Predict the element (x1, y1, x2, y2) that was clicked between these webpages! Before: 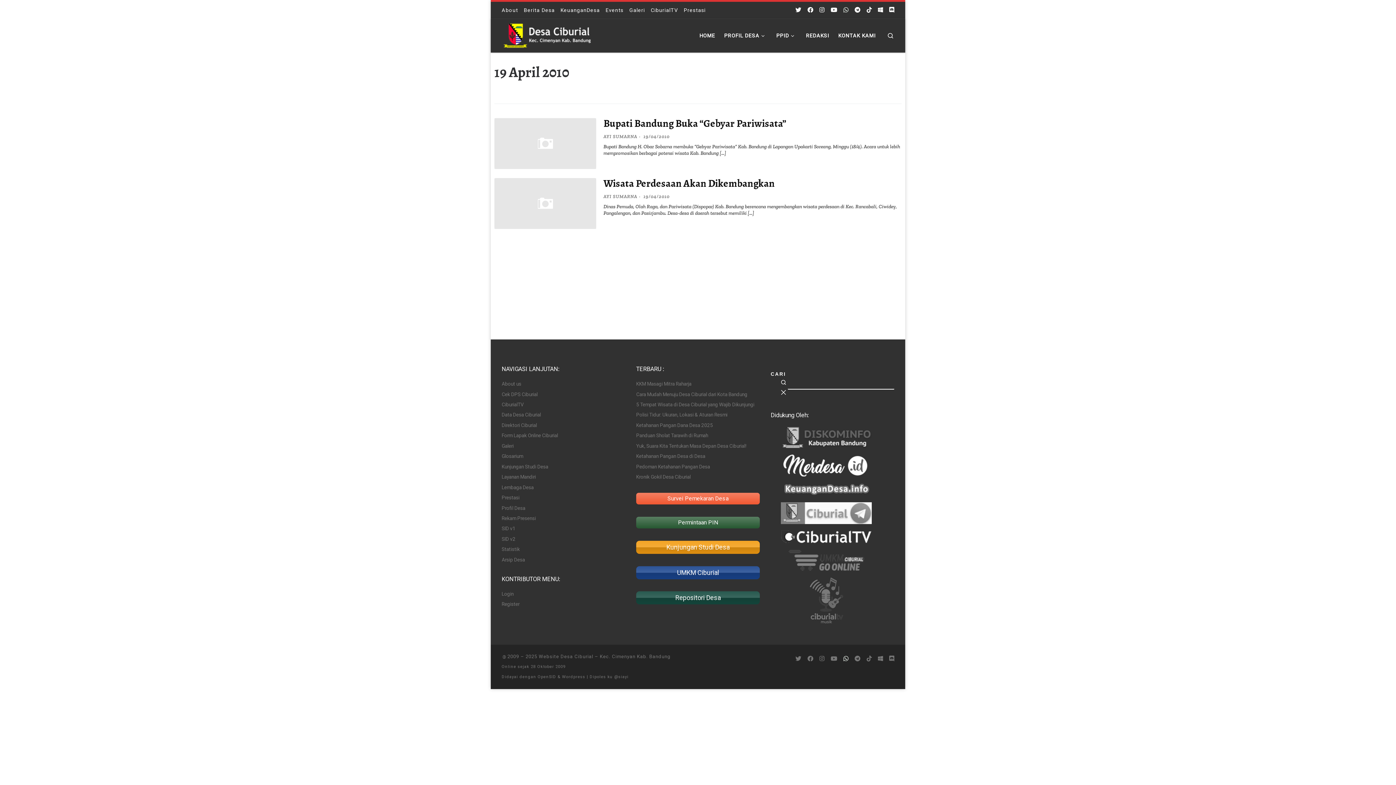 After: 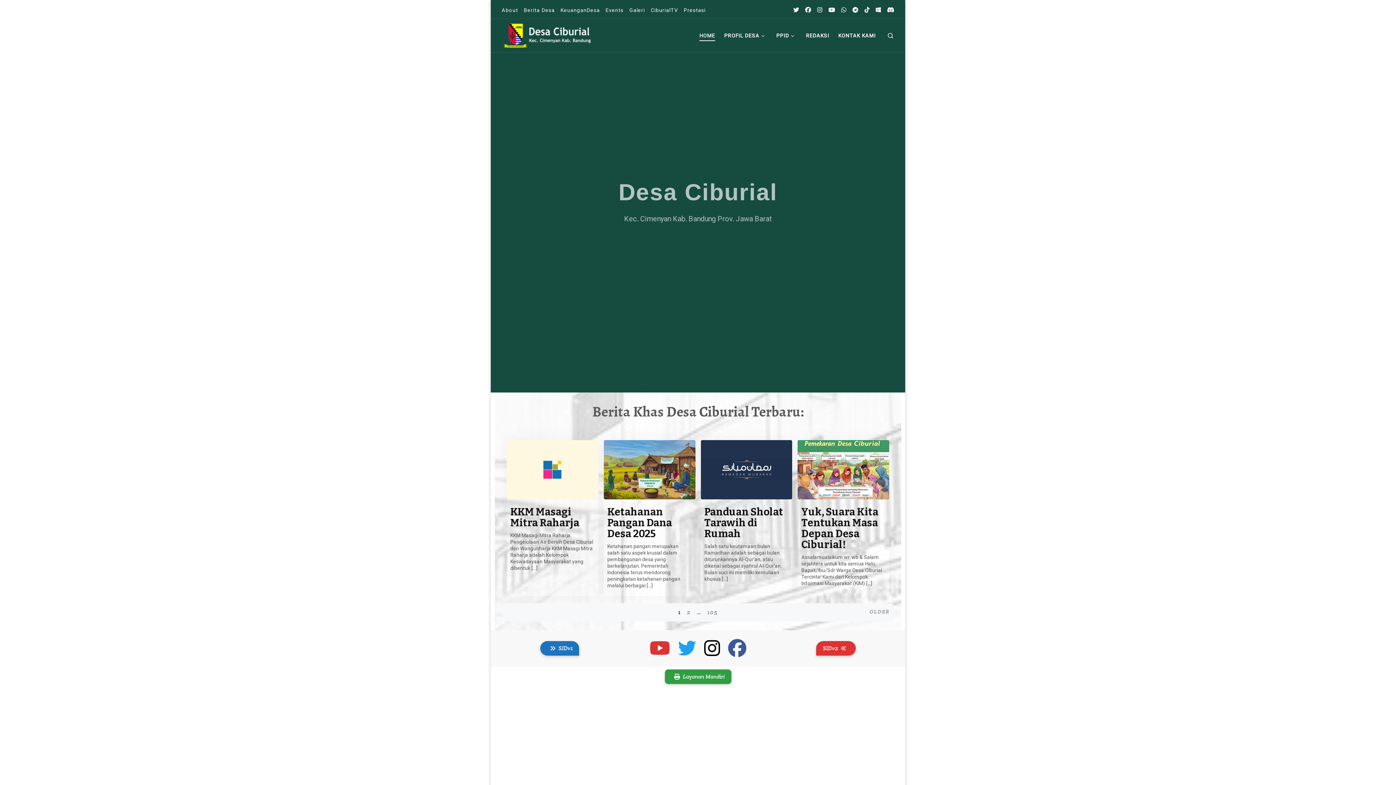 Action: bbox: (537, 654, 589, 659) label: Website Desa Ciburial